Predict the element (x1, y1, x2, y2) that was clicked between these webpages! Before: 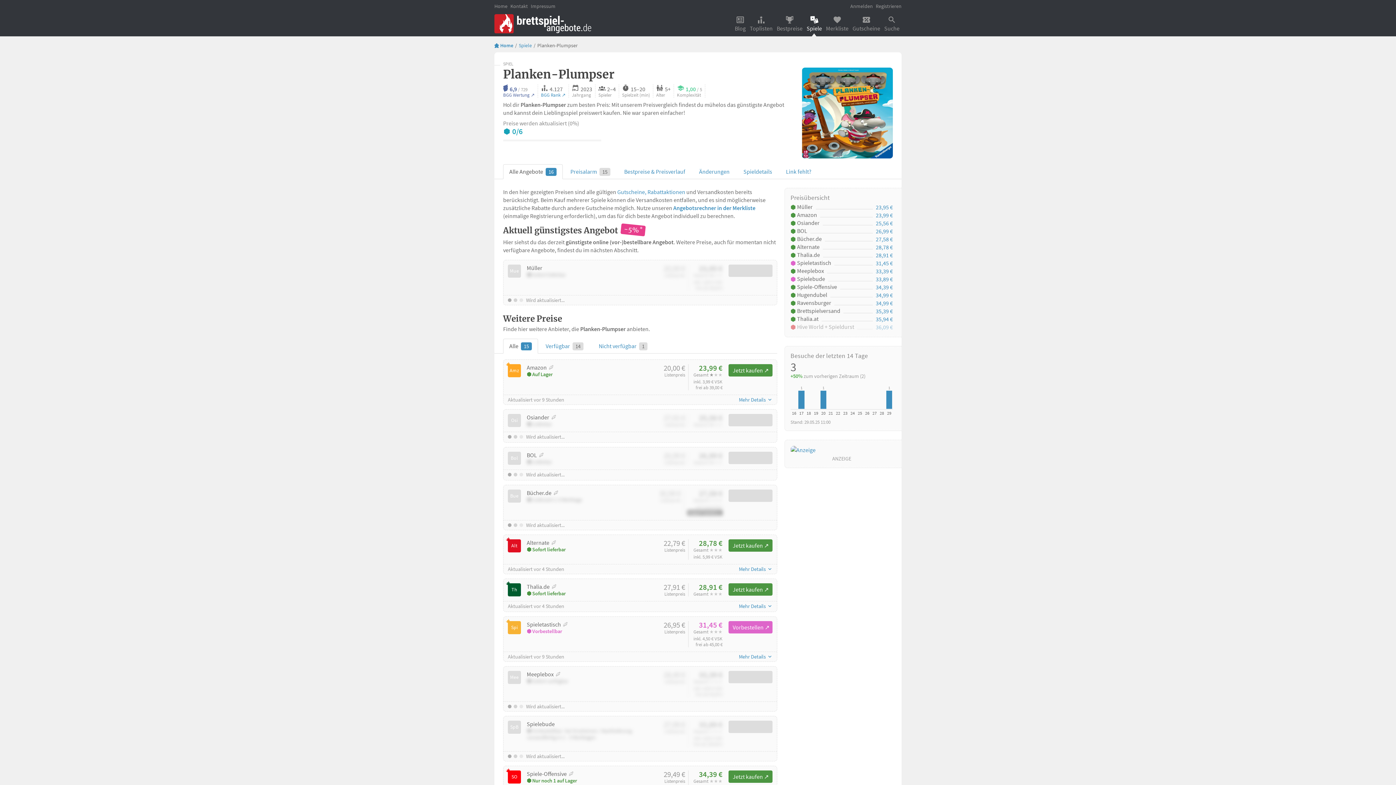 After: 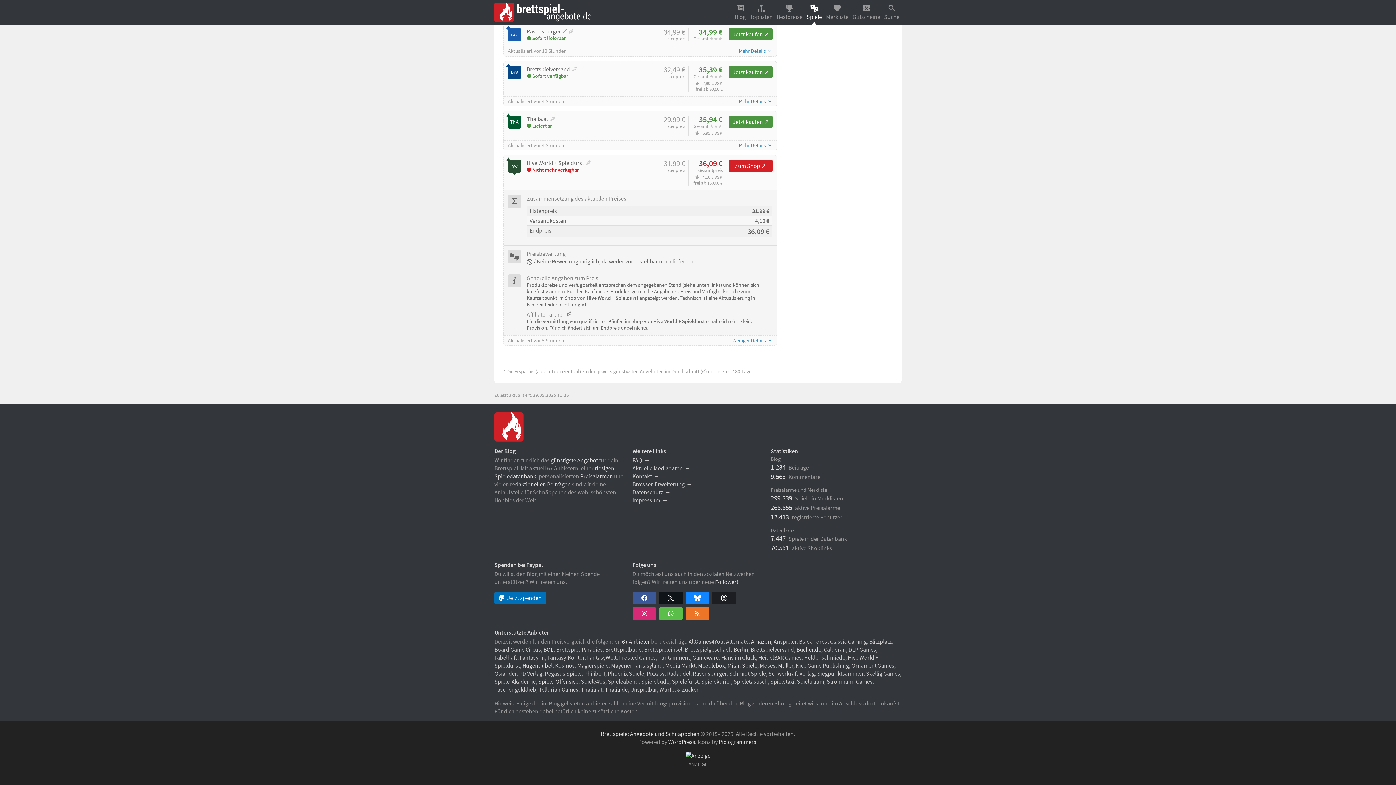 Action: bbox: (876, 323, 893, 330) label: 36,09 €